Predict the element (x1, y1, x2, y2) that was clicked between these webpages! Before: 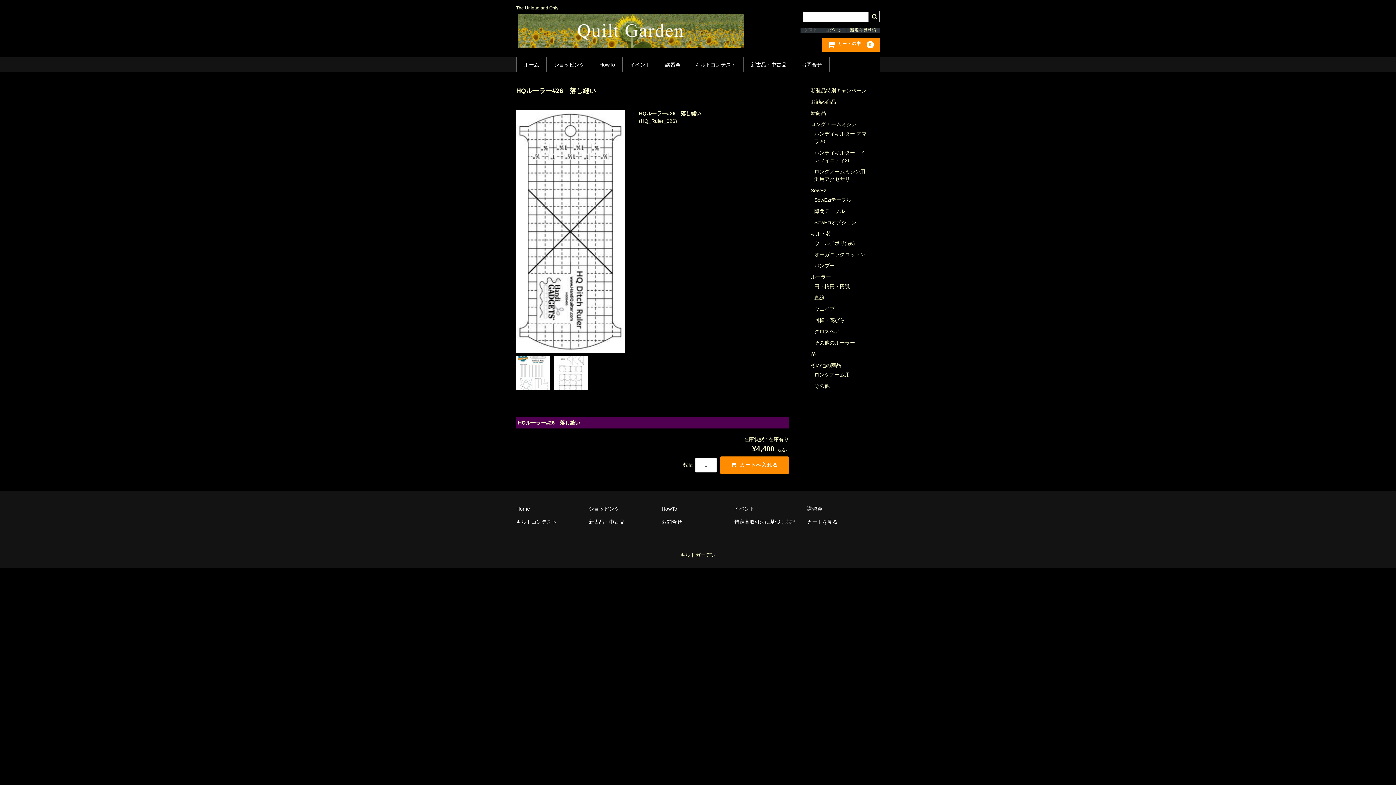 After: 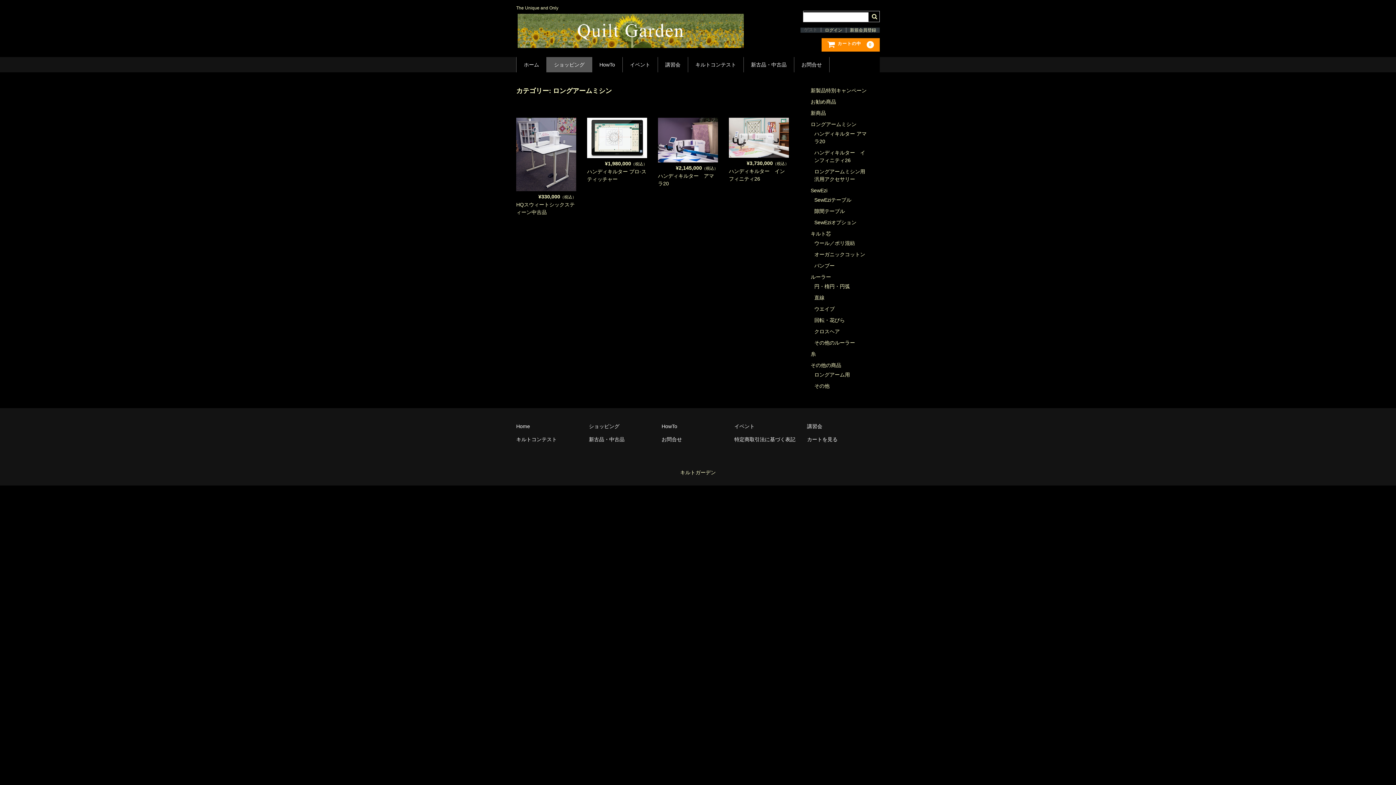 Action: bbox: (810, 120, 856, 130) label: ロングアームミシン